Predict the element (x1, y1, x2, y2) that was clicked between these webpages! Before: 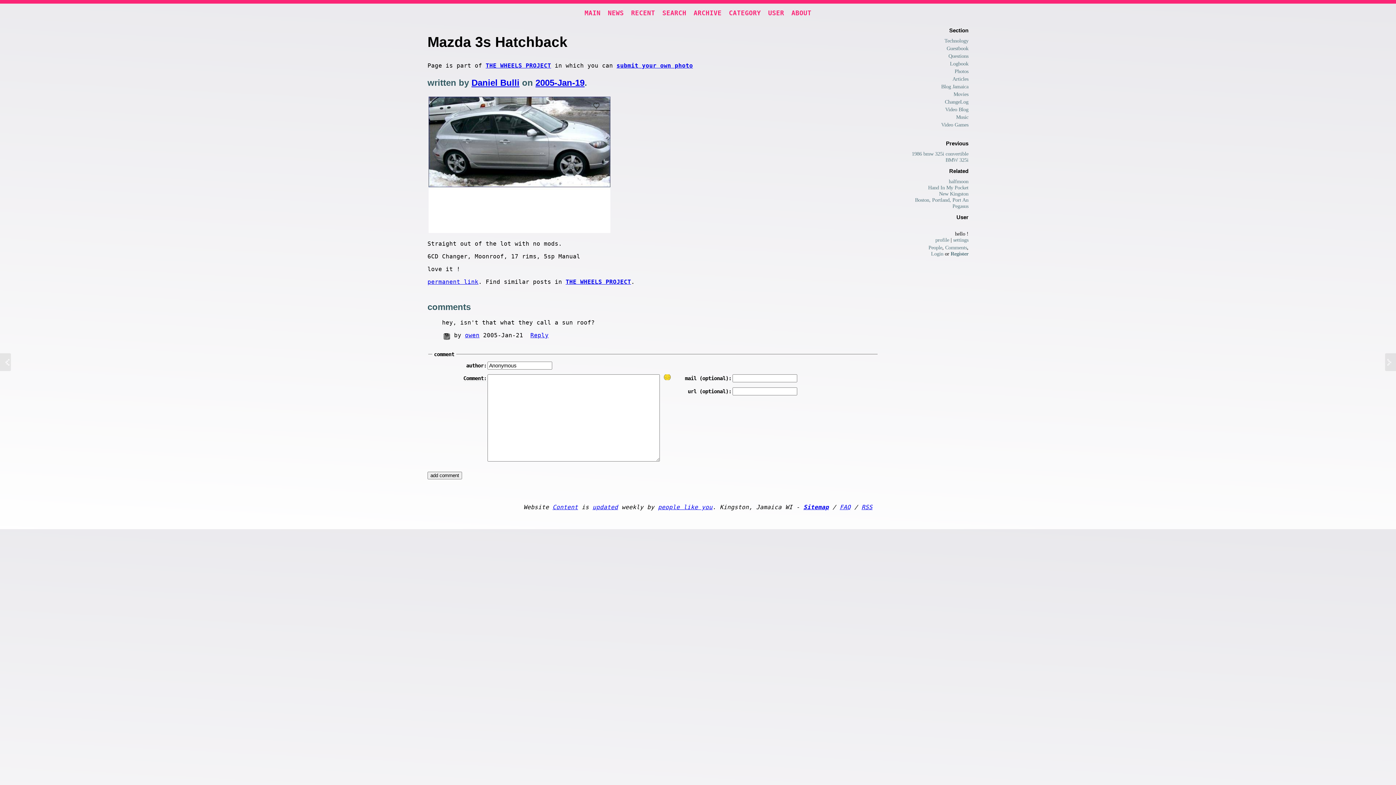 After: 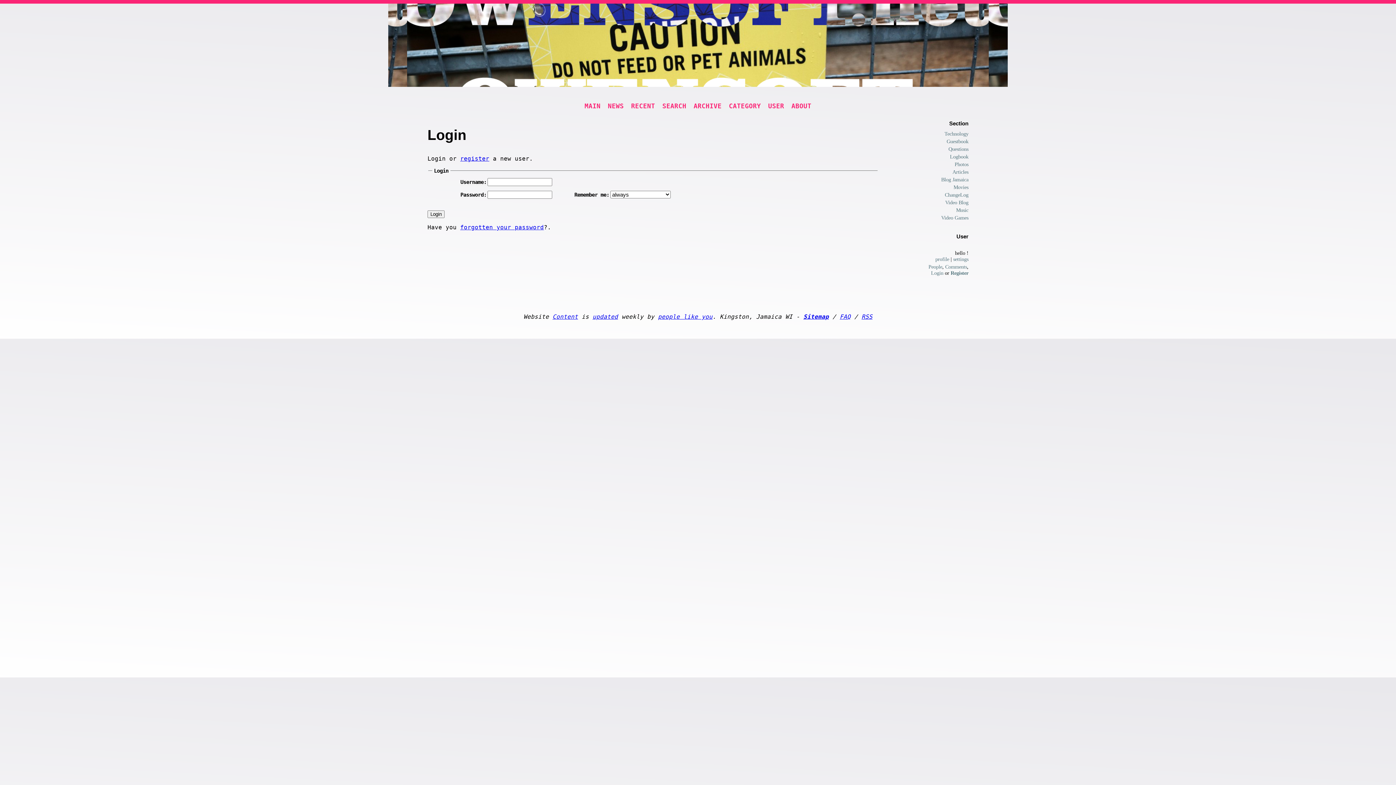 Action: bbox: (953, 237, 968, 243) label: settings